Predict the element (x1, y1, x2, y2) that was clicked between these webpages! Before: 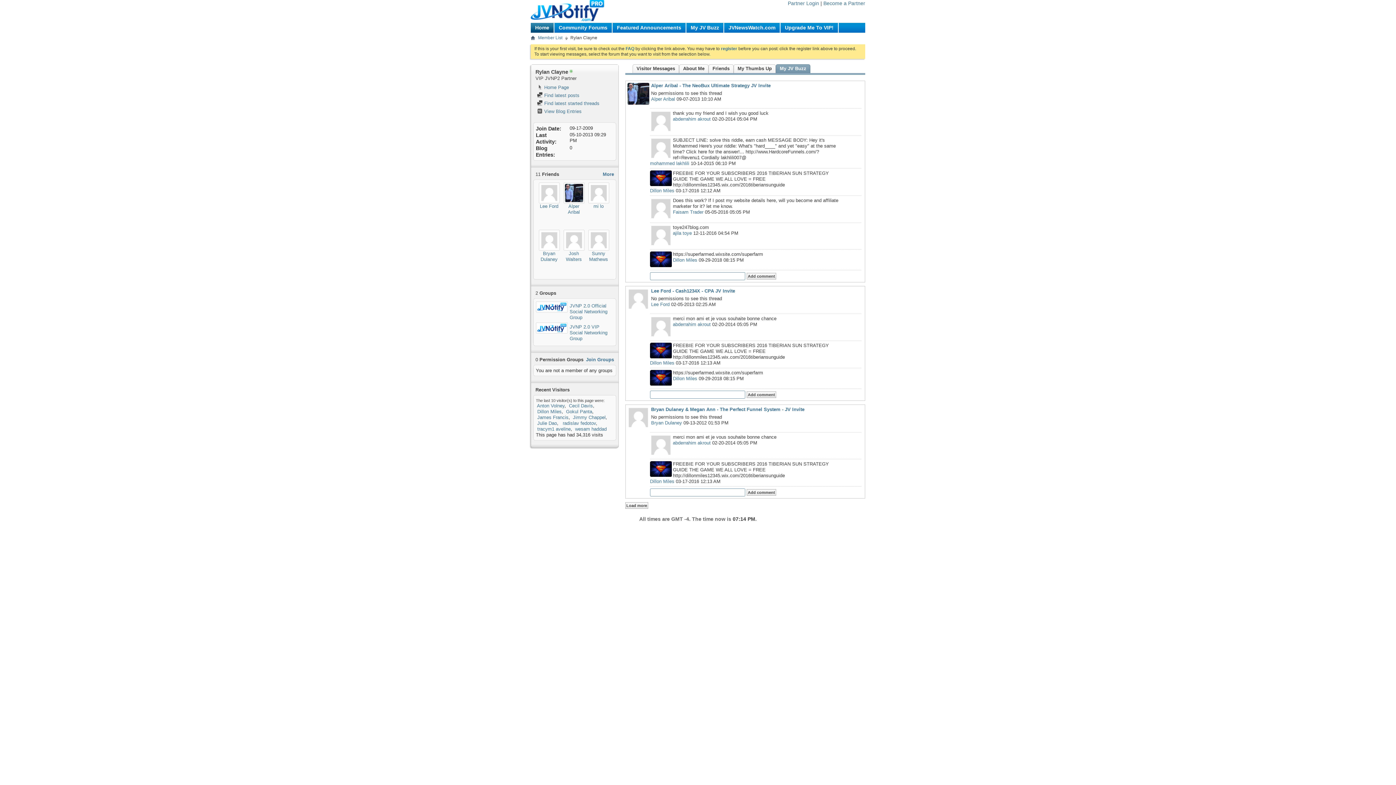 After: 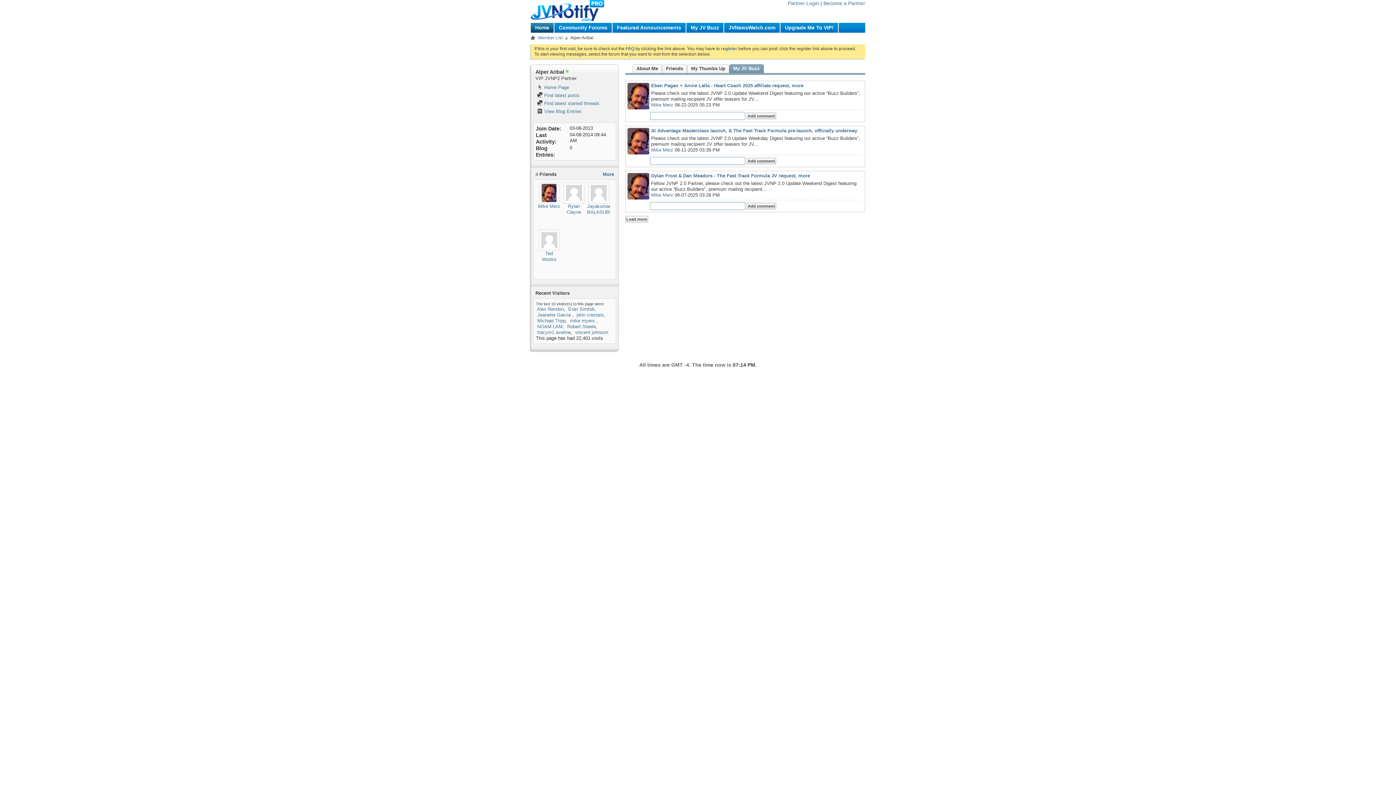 Action: bbox: (563, 182, 584, 203)